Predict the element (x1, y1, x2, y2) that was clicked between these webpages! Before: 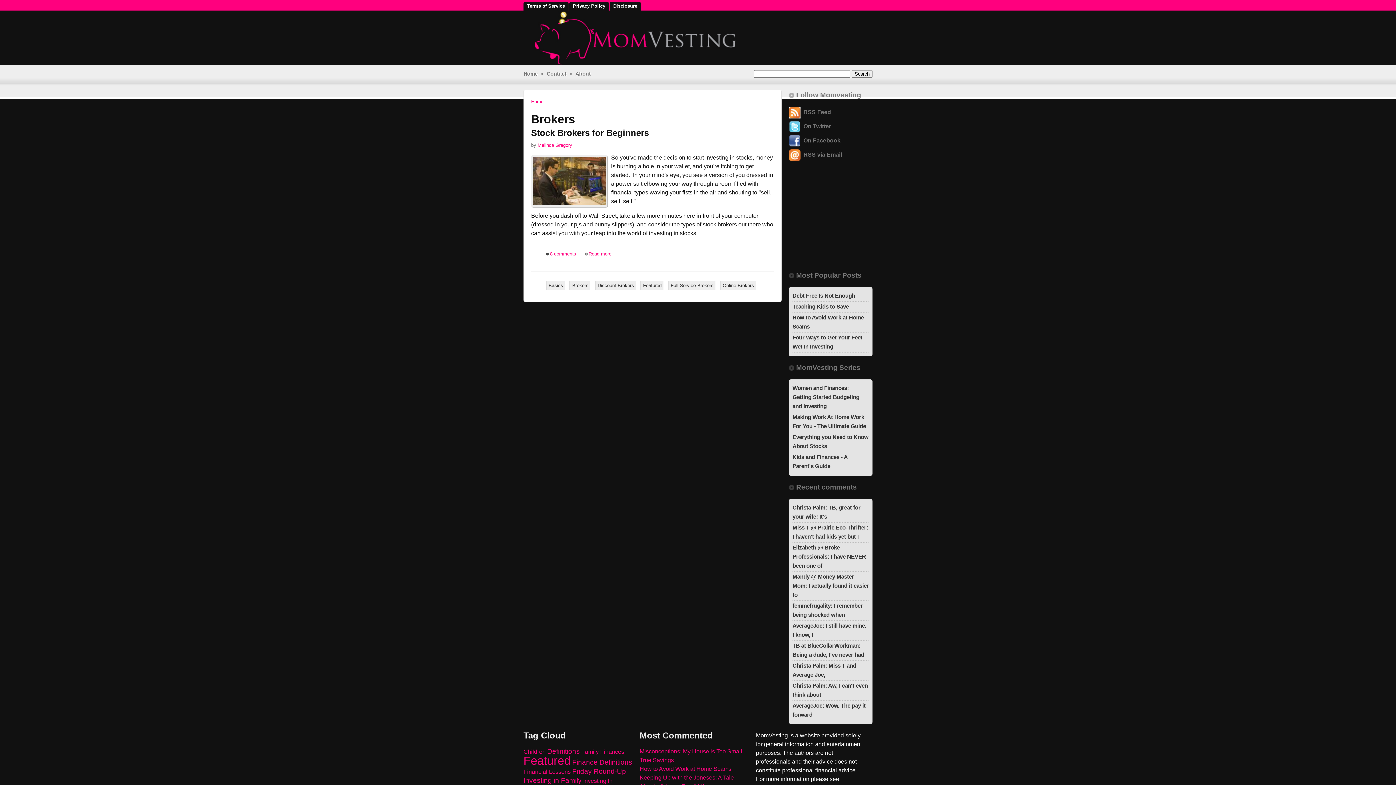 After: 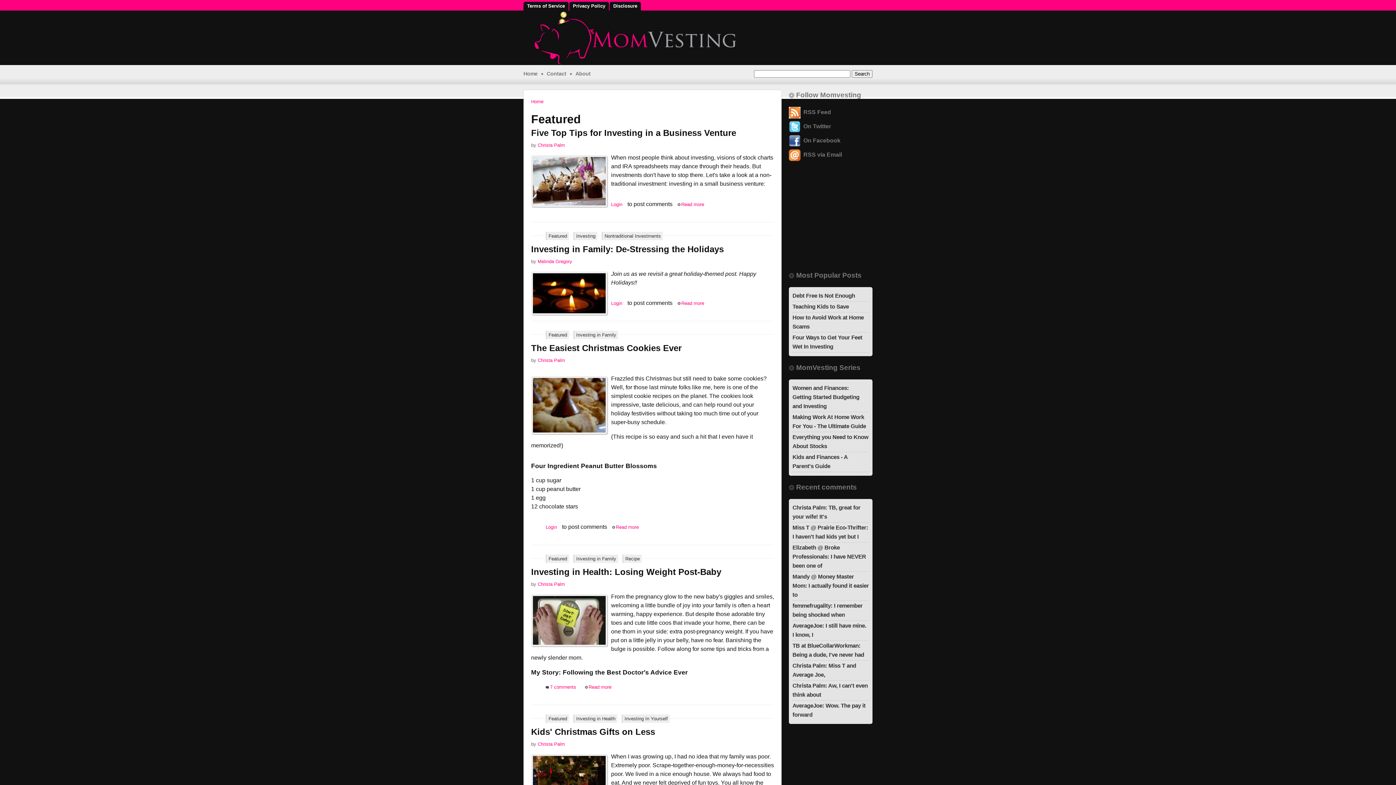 Action: label: Featured bbox: (640, 281, 663, 289)